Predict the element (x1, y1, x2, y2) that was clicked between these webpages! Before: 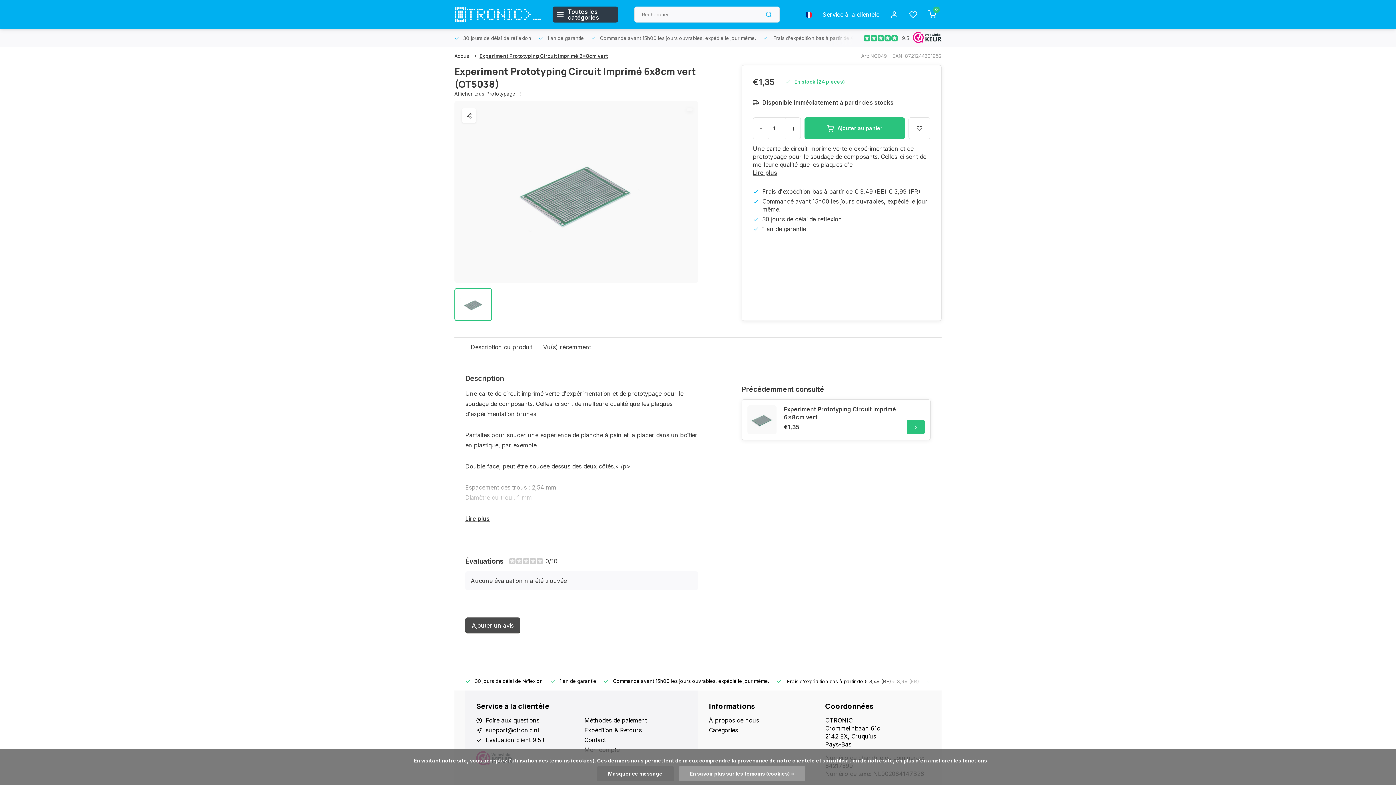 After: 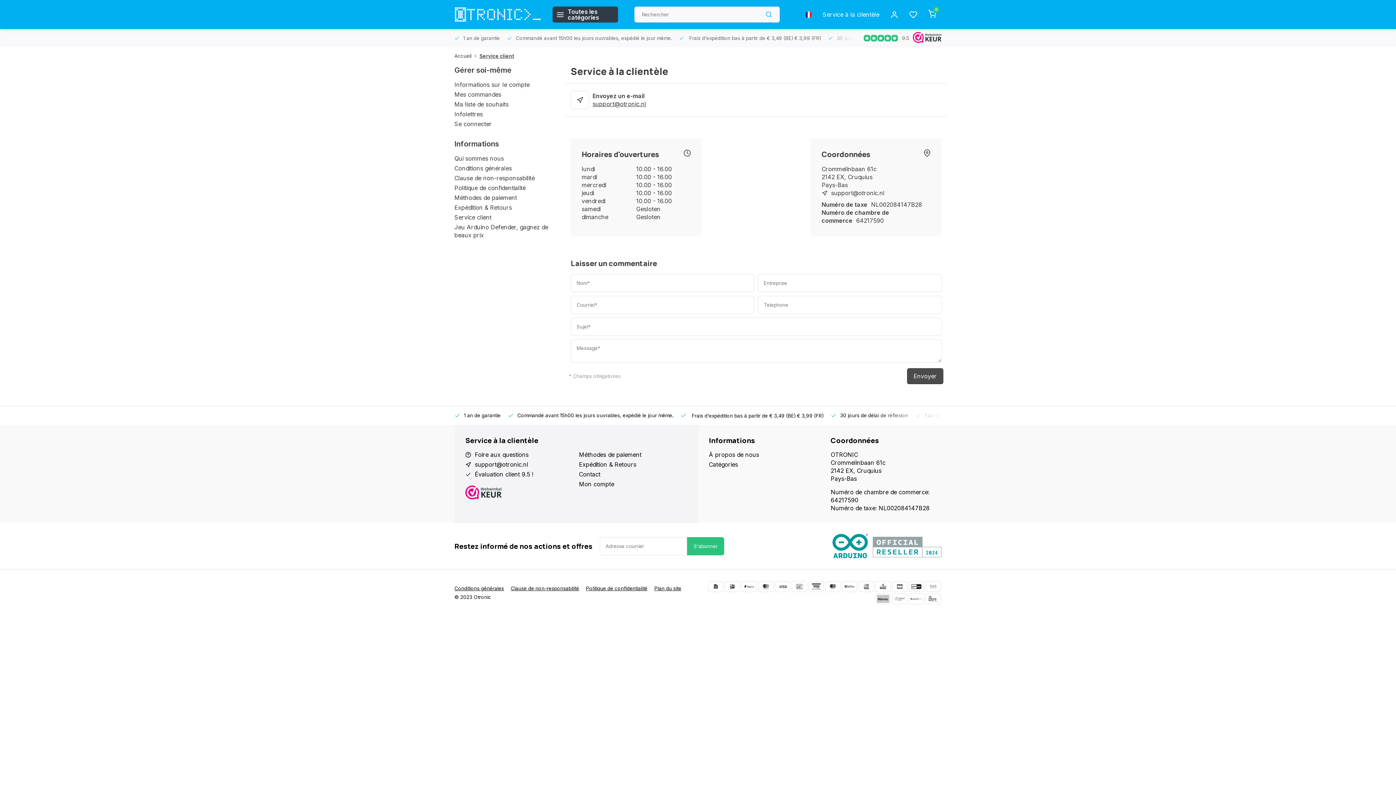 Action: label: Service à la clientèle bbox: (817, 6, 885, 22)